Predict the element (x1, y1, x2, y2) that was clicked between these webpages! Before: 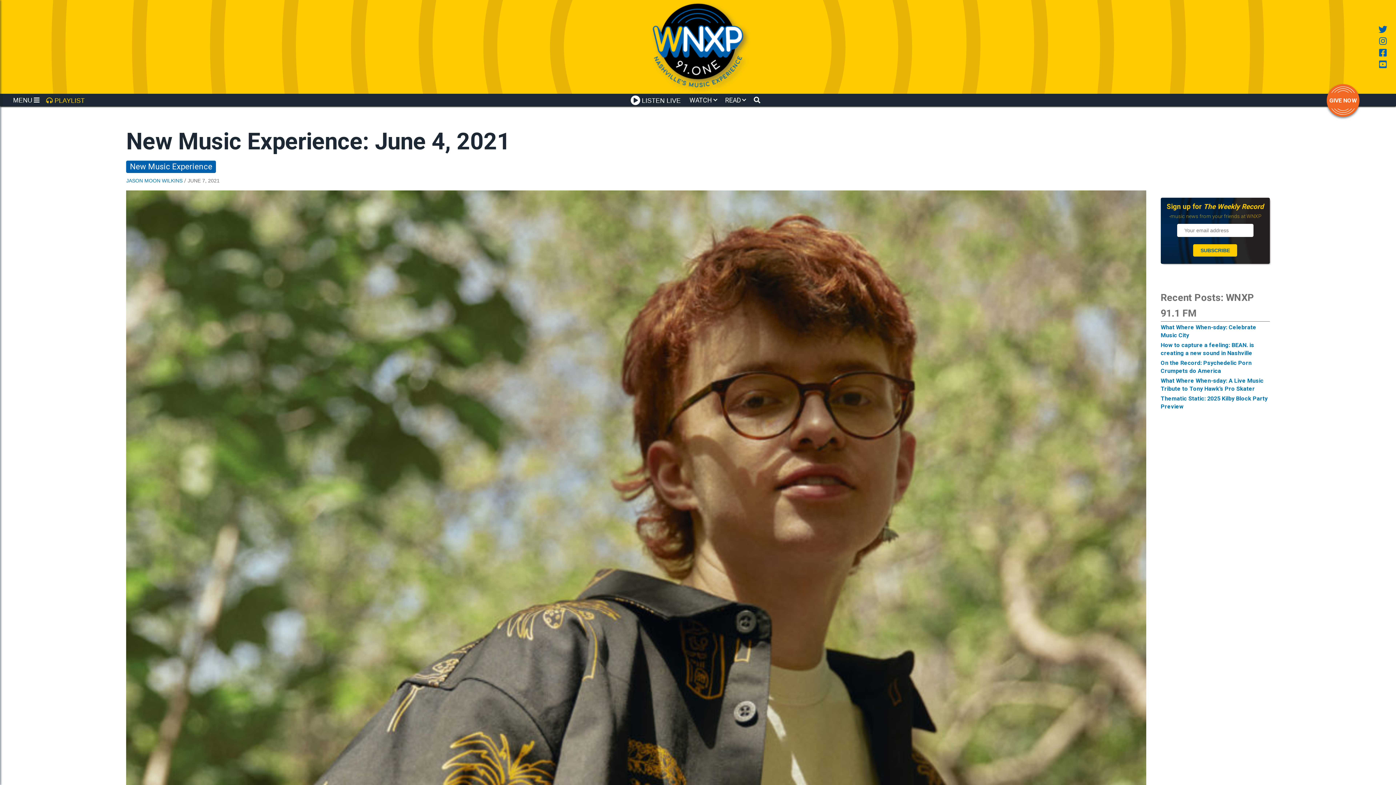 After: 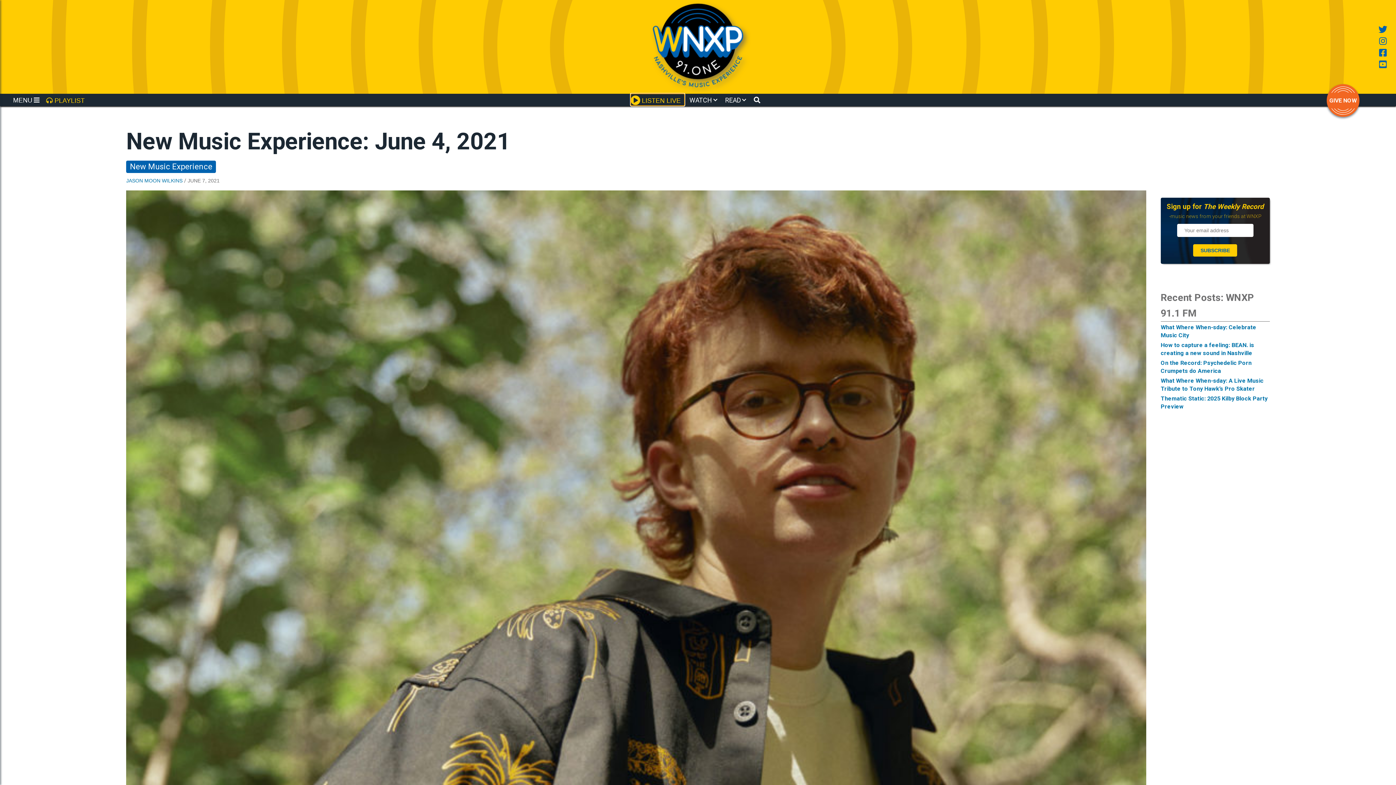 Action: bbox: (630, 93, 684, 105) label: LISTEN LIVE